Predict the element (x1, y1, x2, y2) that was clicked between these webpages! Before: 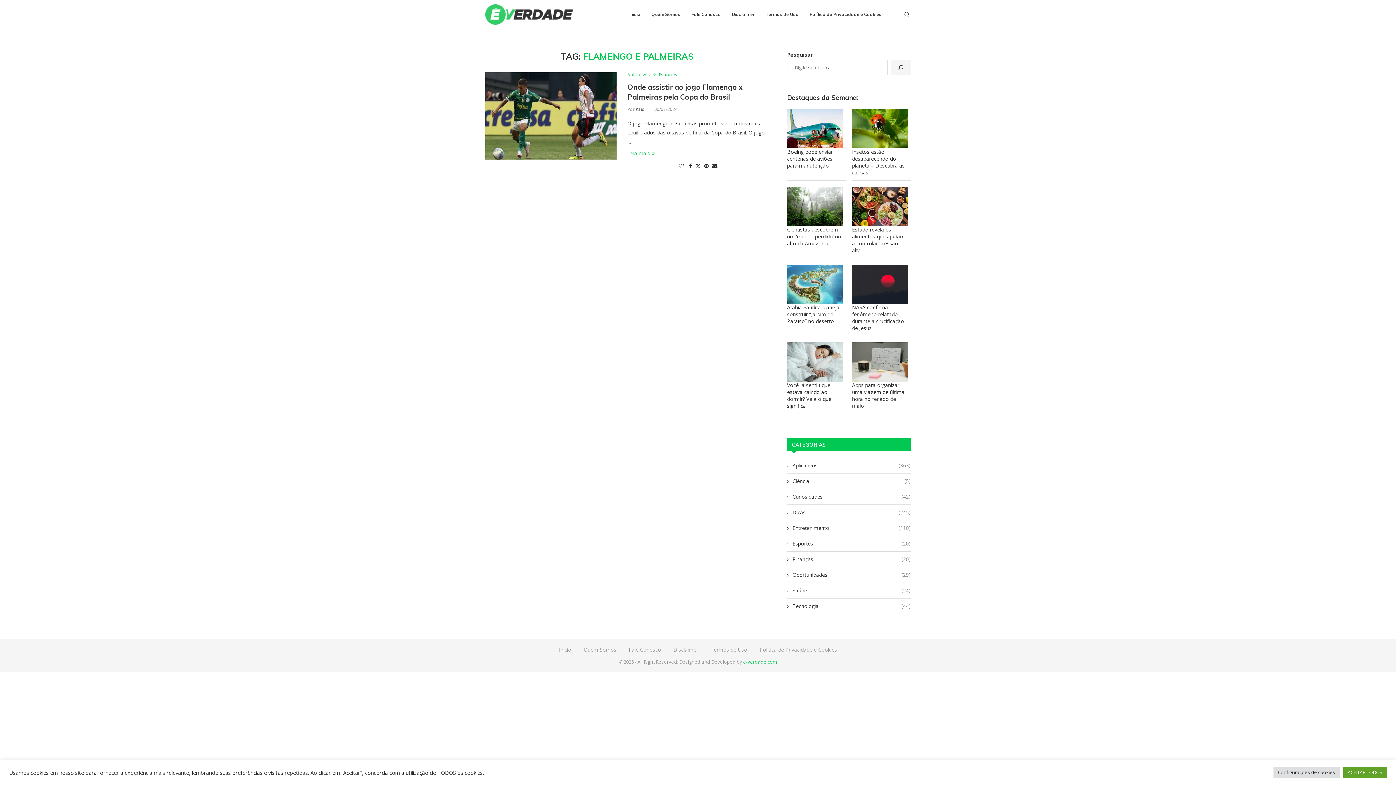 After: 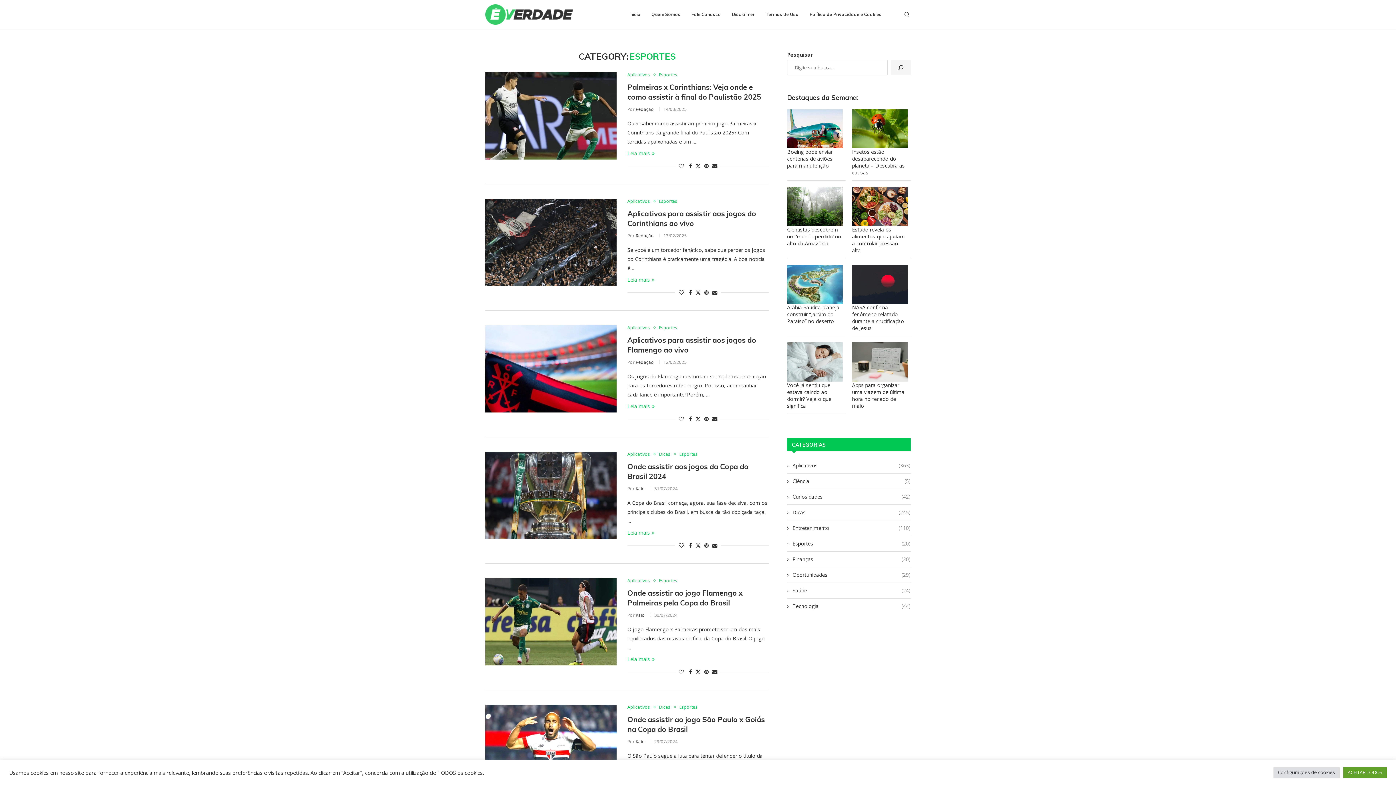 Action: bbox: (787, 540, 910, 547) label: Esportes
(20)